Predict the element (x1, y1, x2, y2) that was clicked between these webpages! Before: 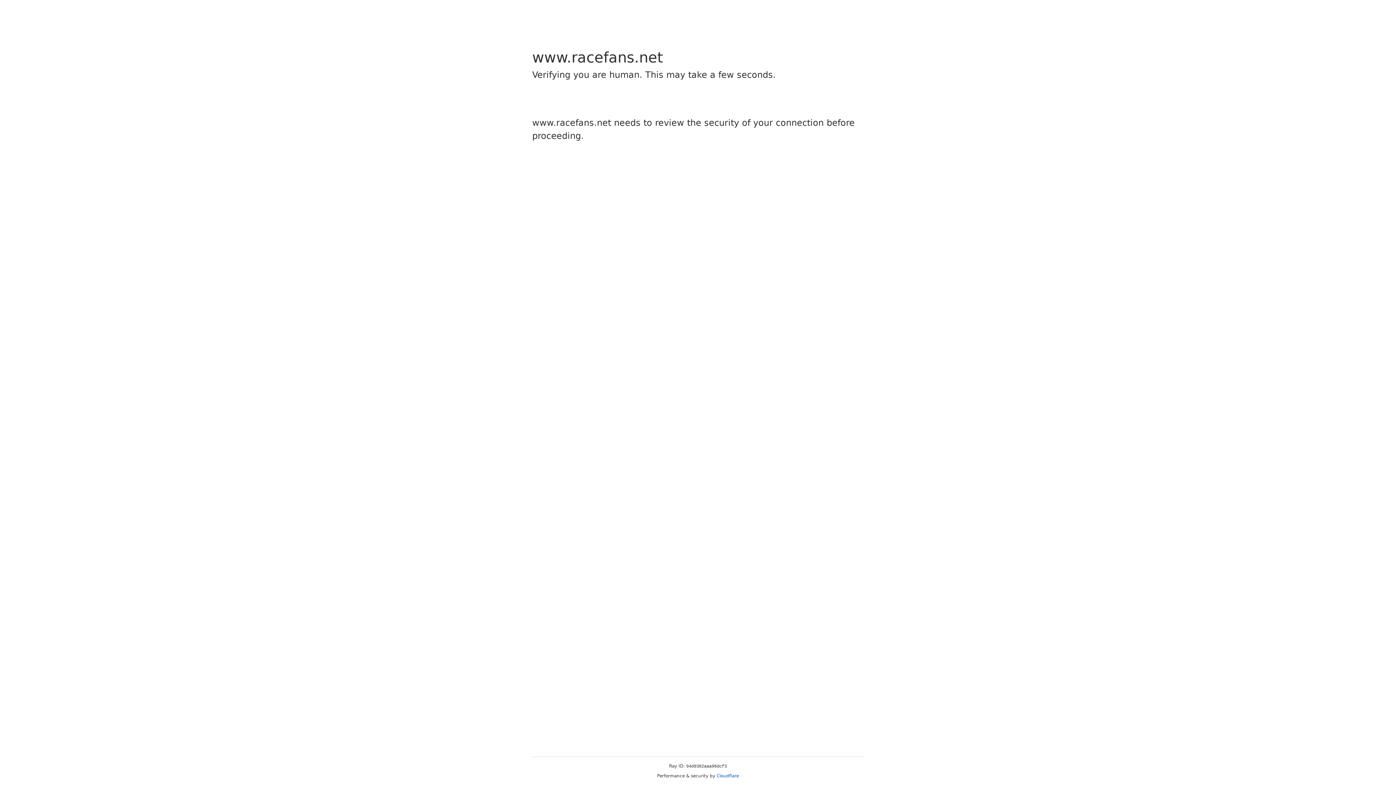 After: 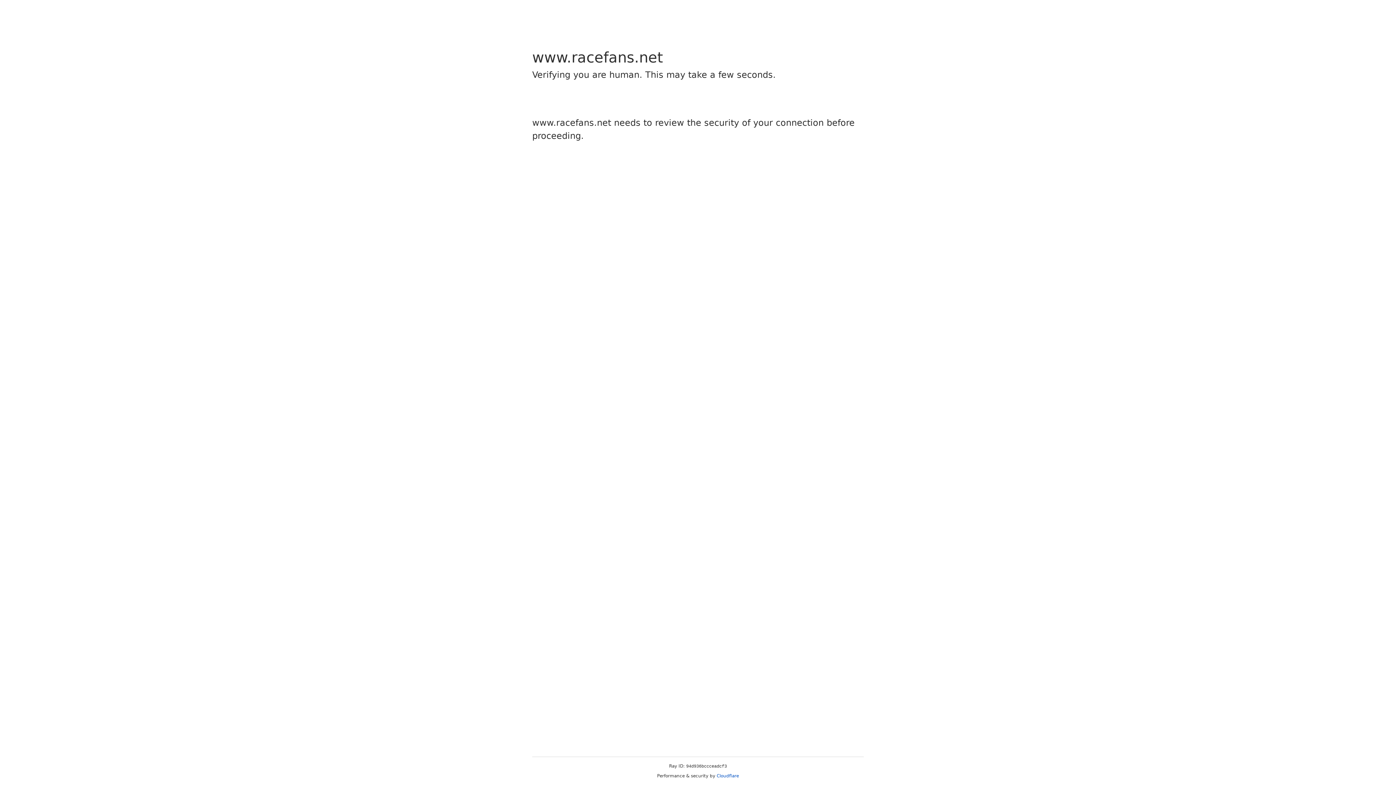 Action: label: Cloudflare bbox: (716, 773, 739, 778)